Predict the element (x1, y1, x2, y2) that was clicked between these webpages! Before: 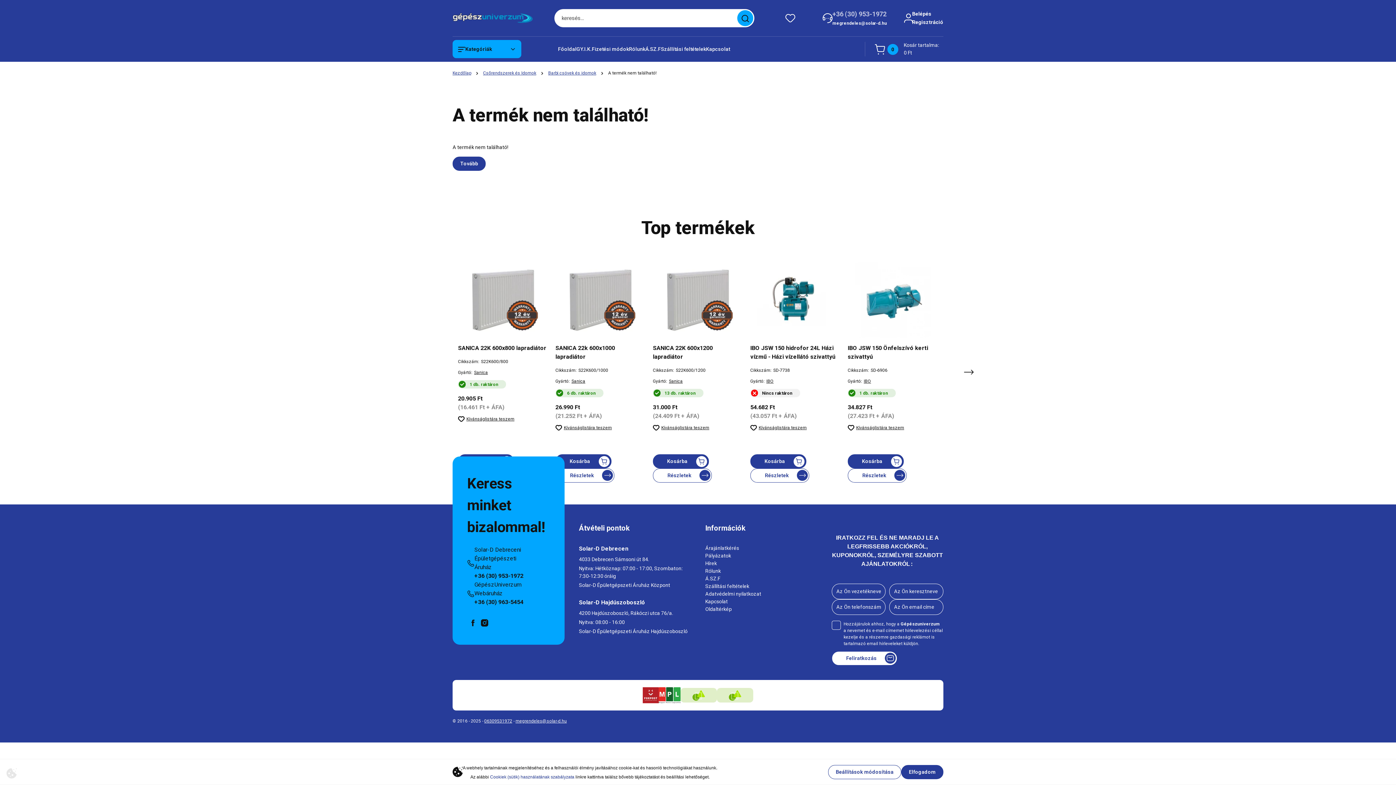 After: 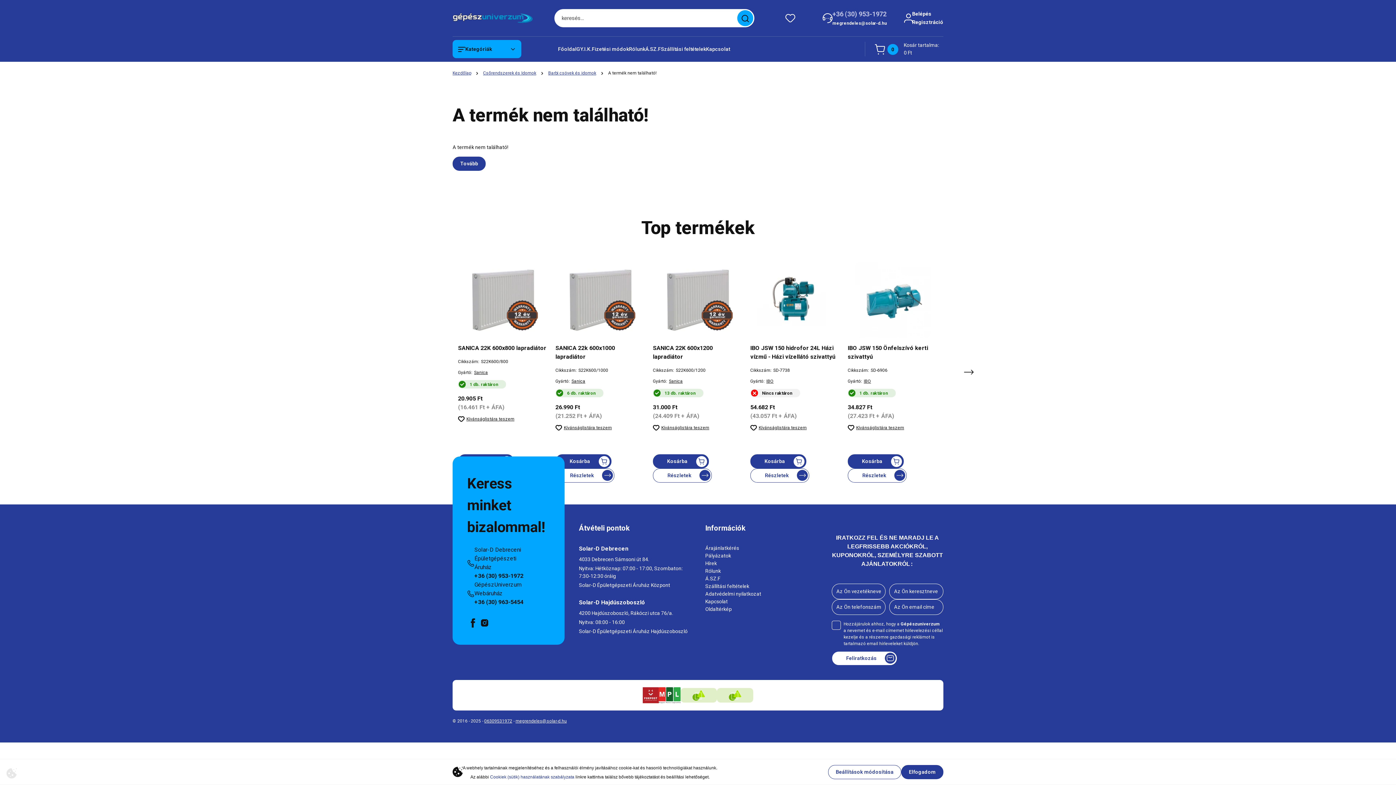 Action: bbox: (467, 617, 478, 628) label: Facebook